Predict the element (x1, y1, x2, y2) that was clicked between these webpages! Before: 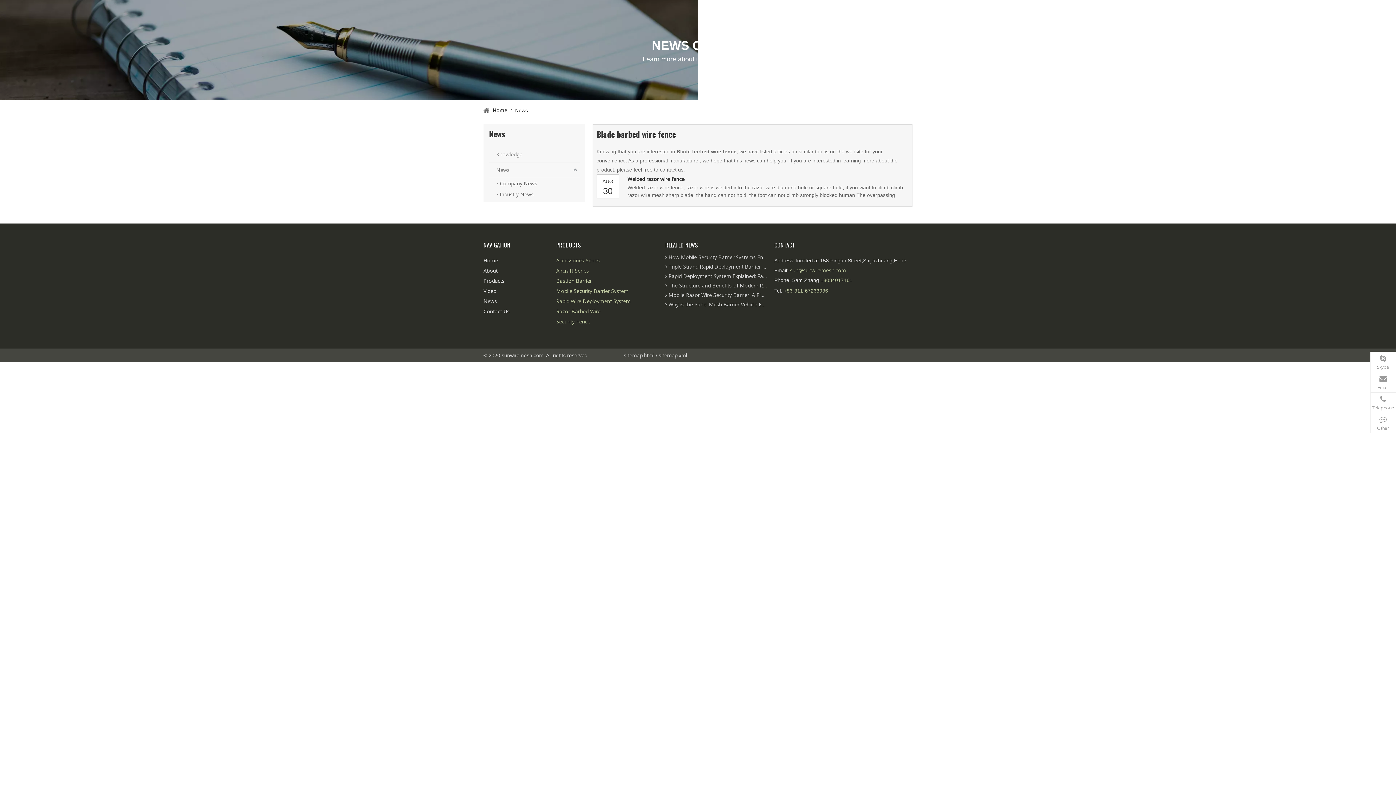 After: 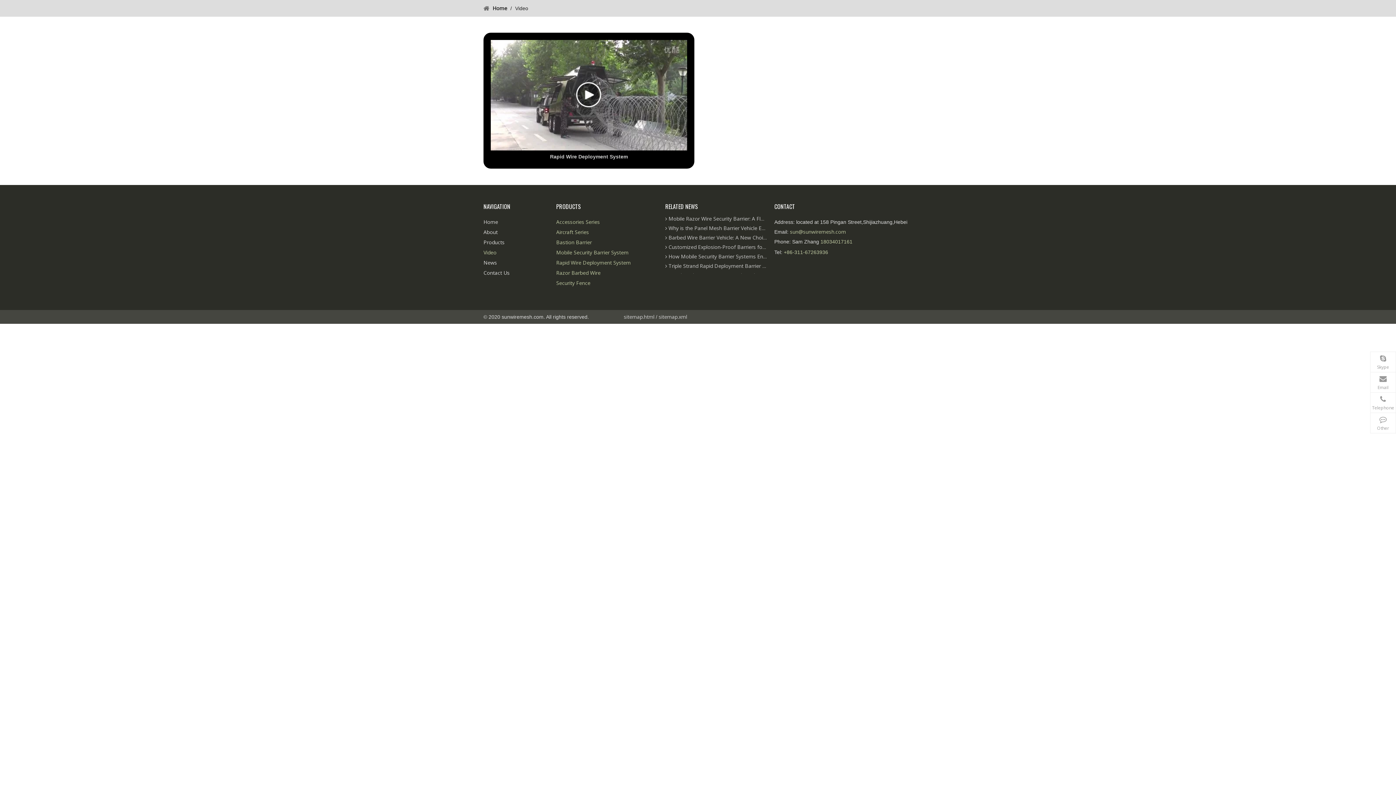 Action: bbox: (483, 287, 496, 294) label: Video